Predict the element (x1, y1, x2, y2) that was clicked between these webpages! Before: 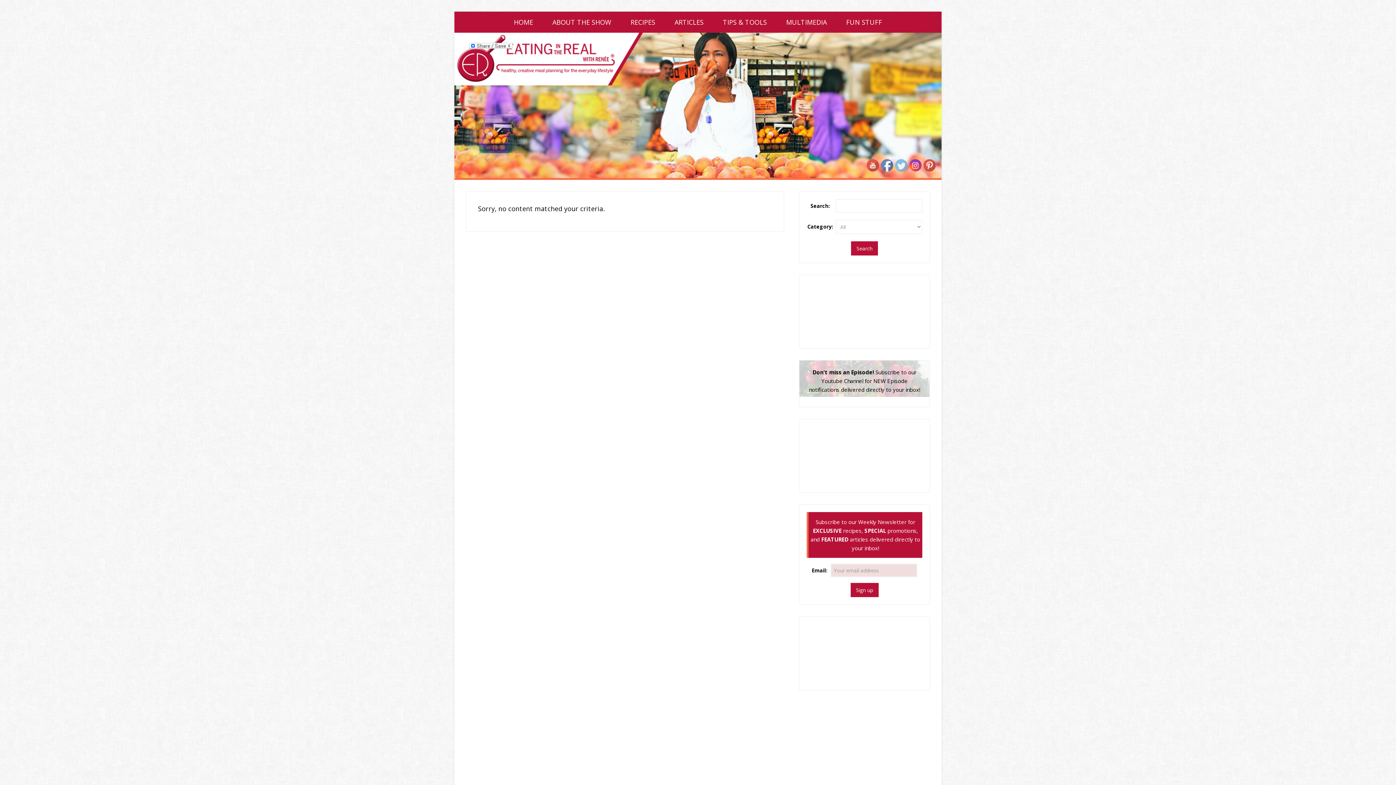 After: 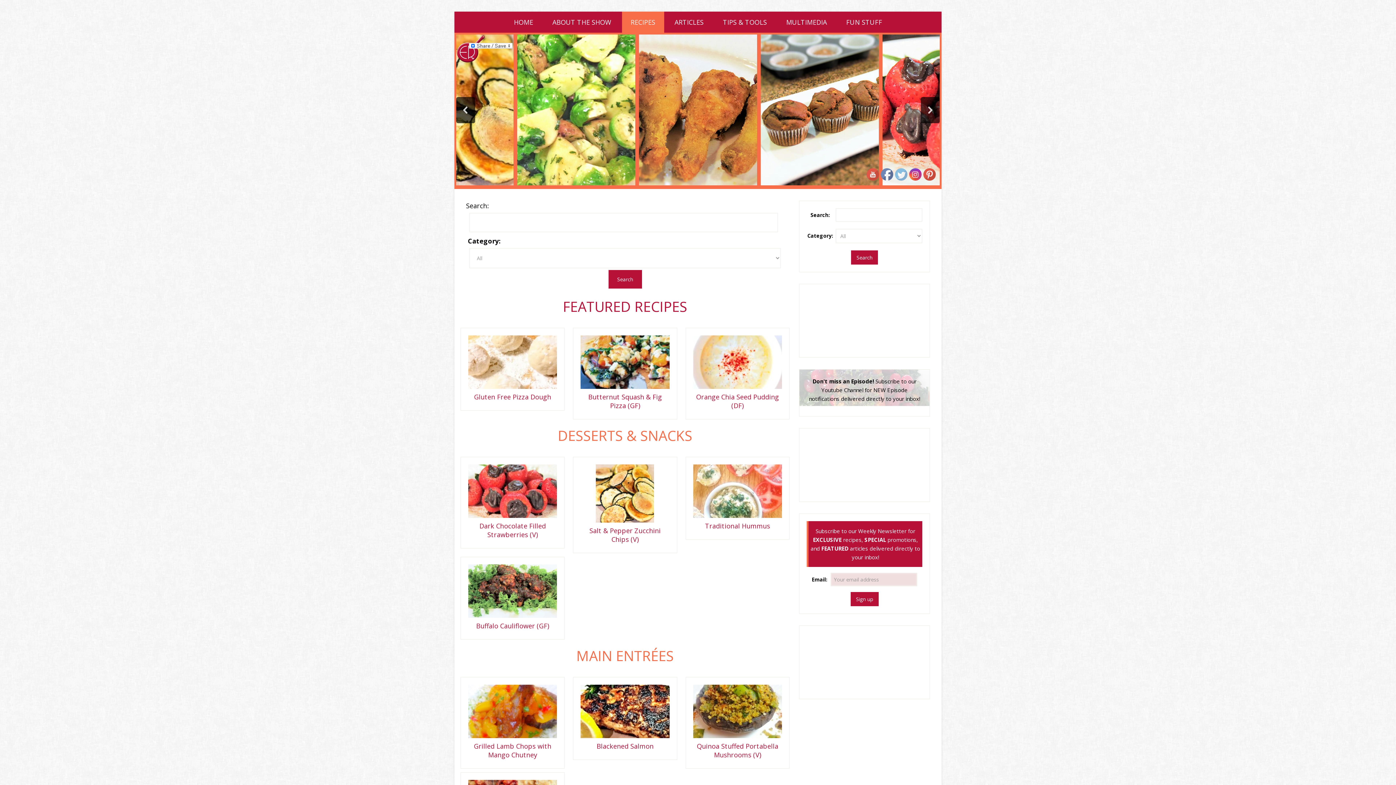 Action: label: RECIPES bbox: (622, 11, 664, 32)